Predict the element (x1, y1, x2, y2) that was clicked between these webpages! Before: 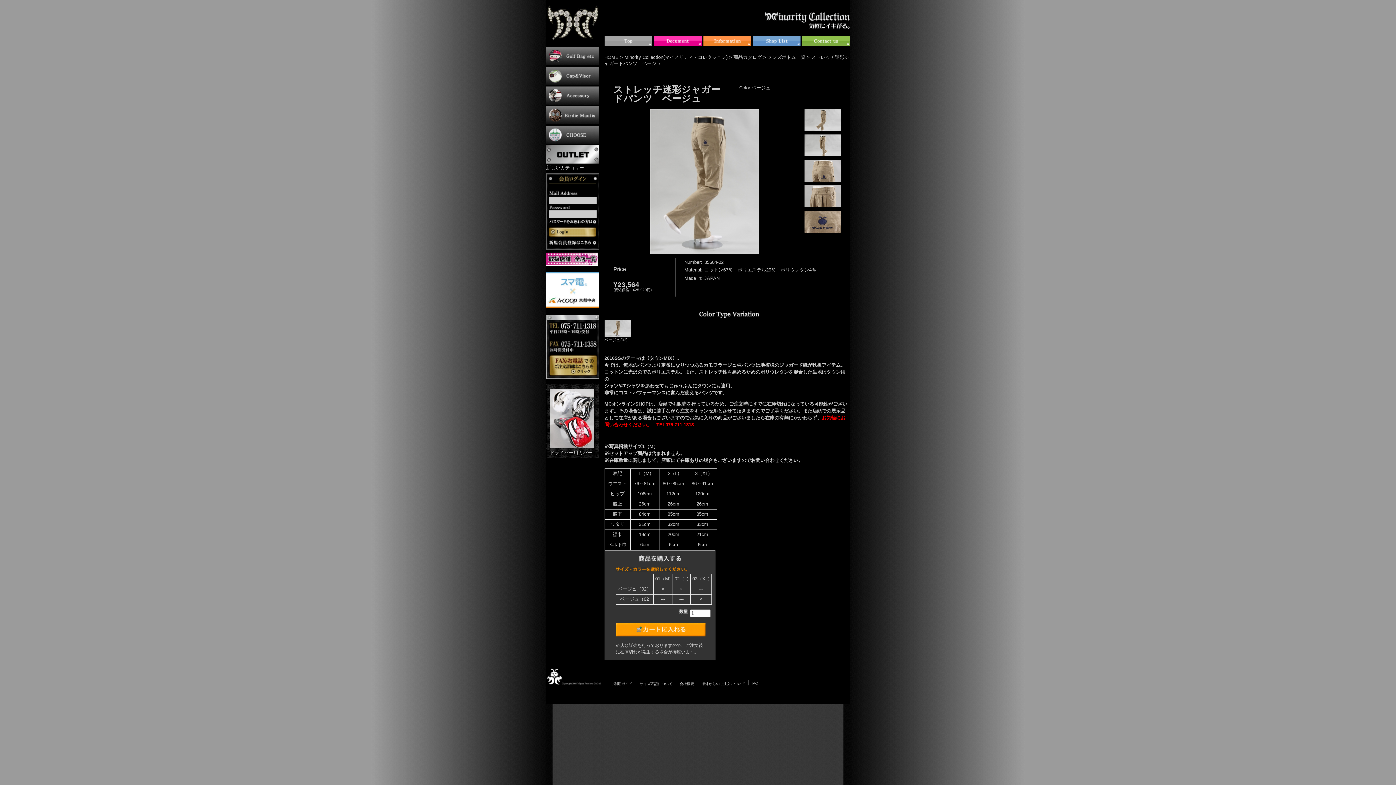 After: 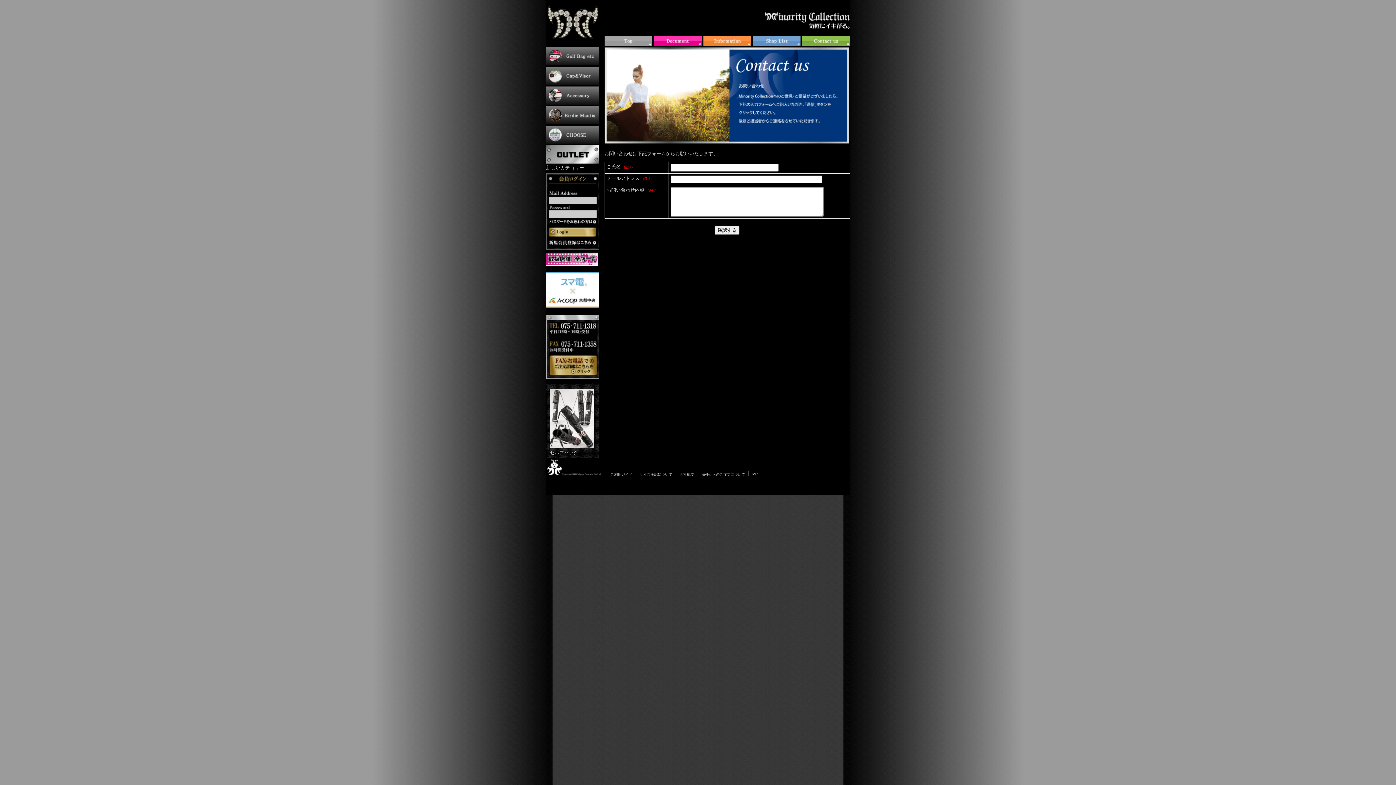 Action: bbox: (802, 36, 850, 45)